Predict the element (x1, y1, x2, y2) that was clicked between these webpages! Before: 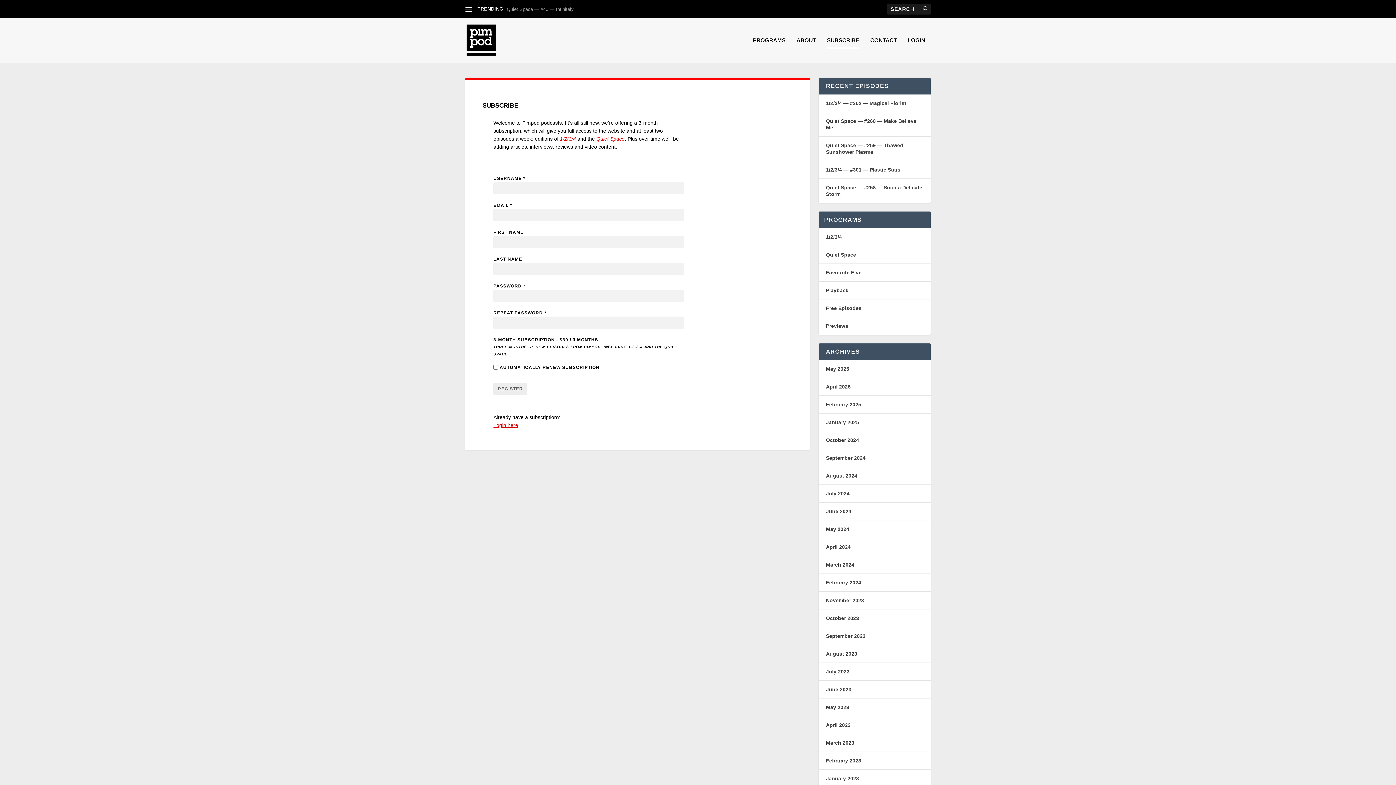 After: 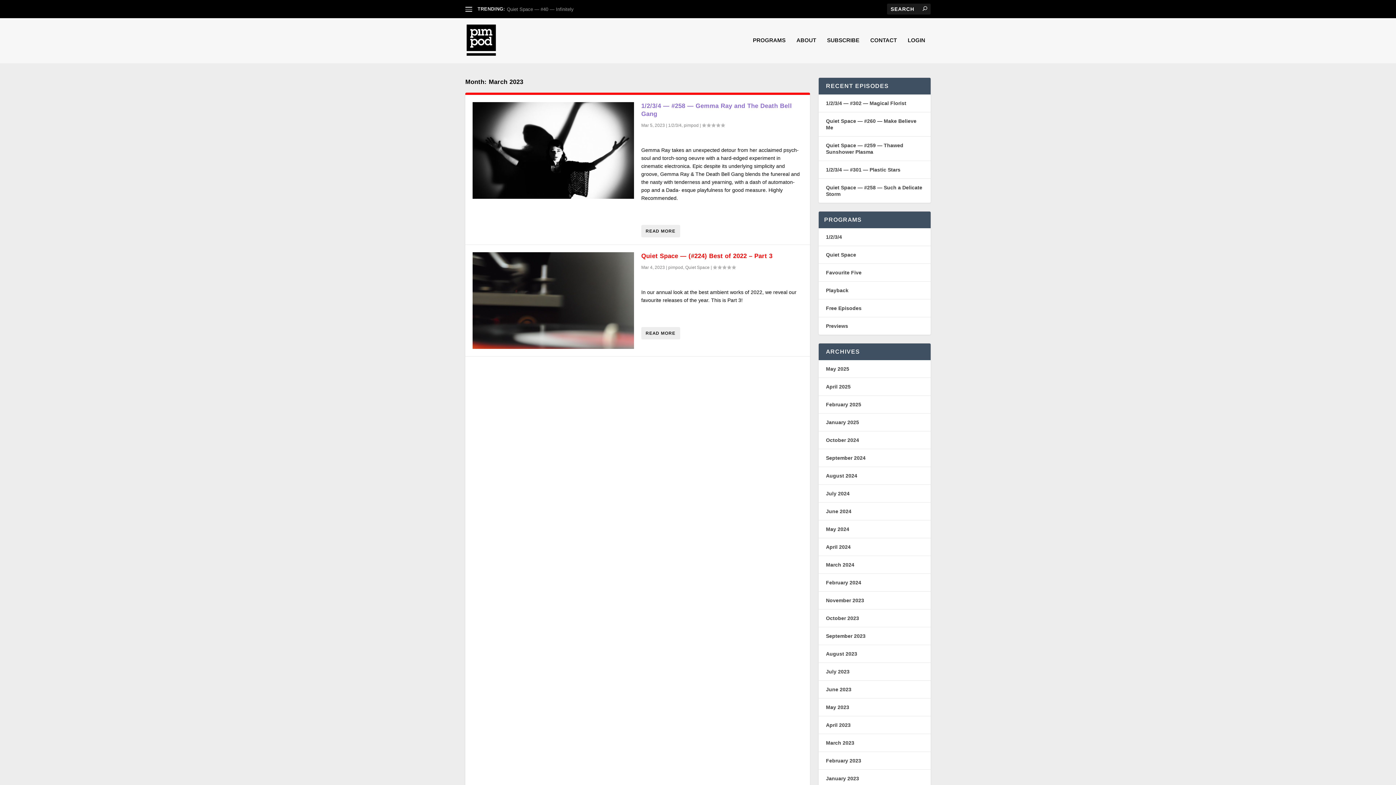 Action: label: March 2023 bbox: (826, 740, 854, 746)